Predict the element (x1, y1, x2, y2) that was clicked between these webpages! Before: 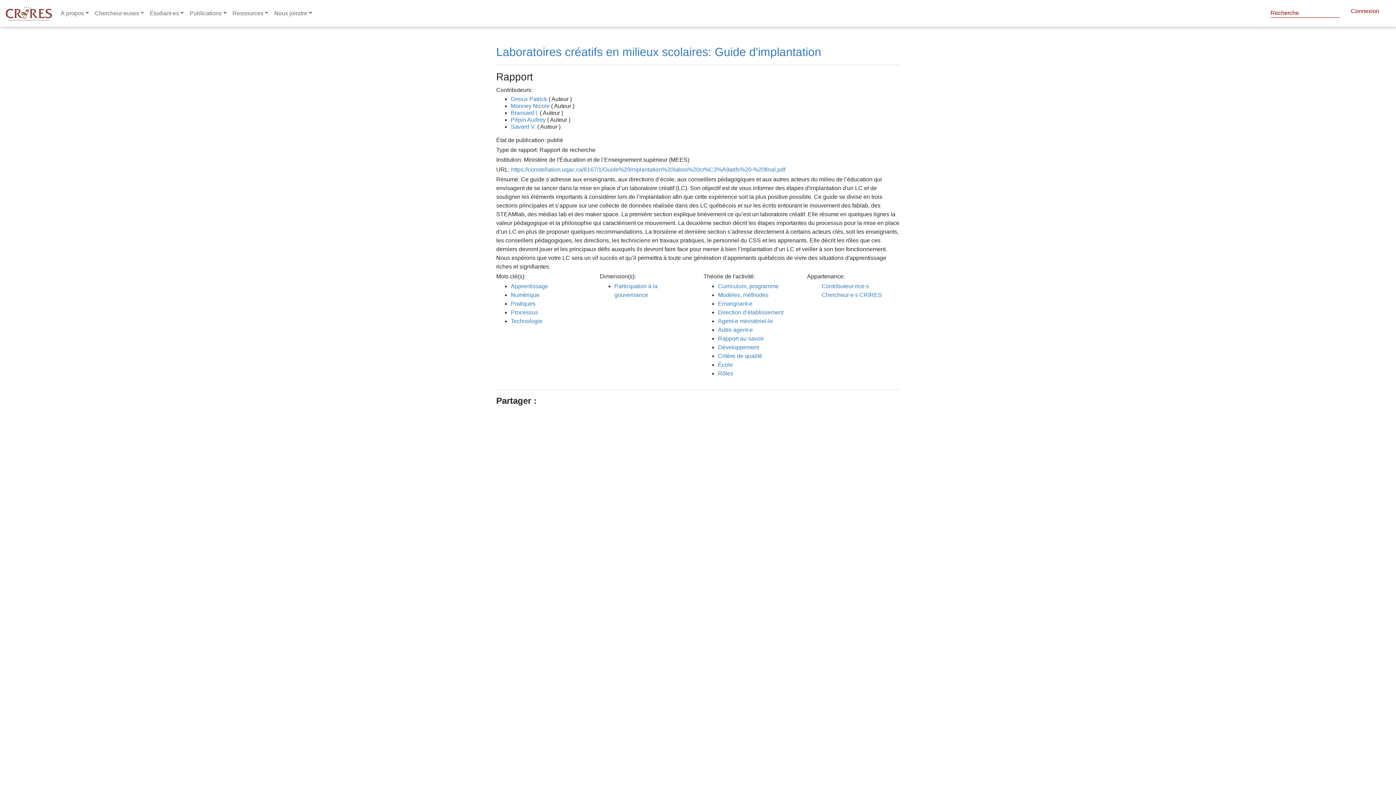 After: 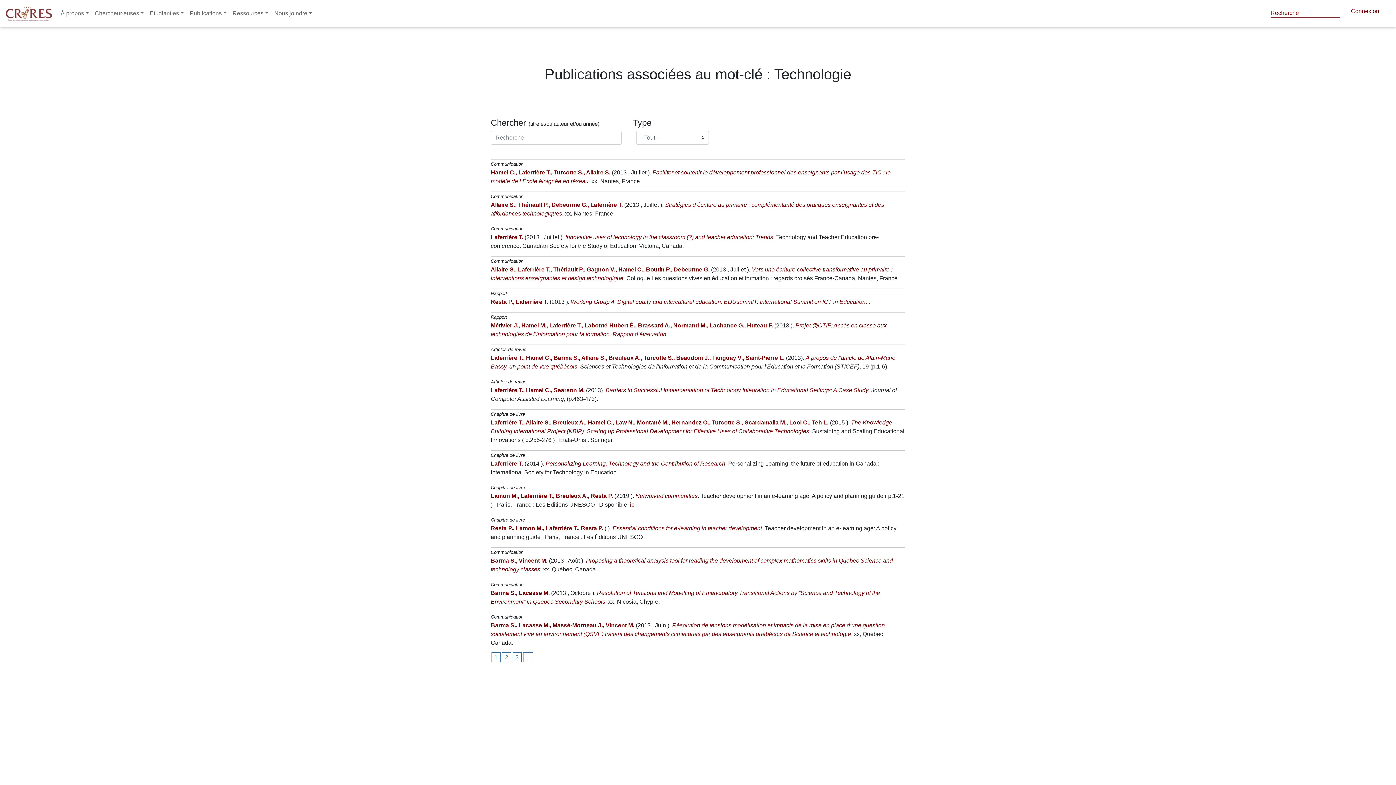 Action: label: Technologie bbox: (510, 318, 542, 324)